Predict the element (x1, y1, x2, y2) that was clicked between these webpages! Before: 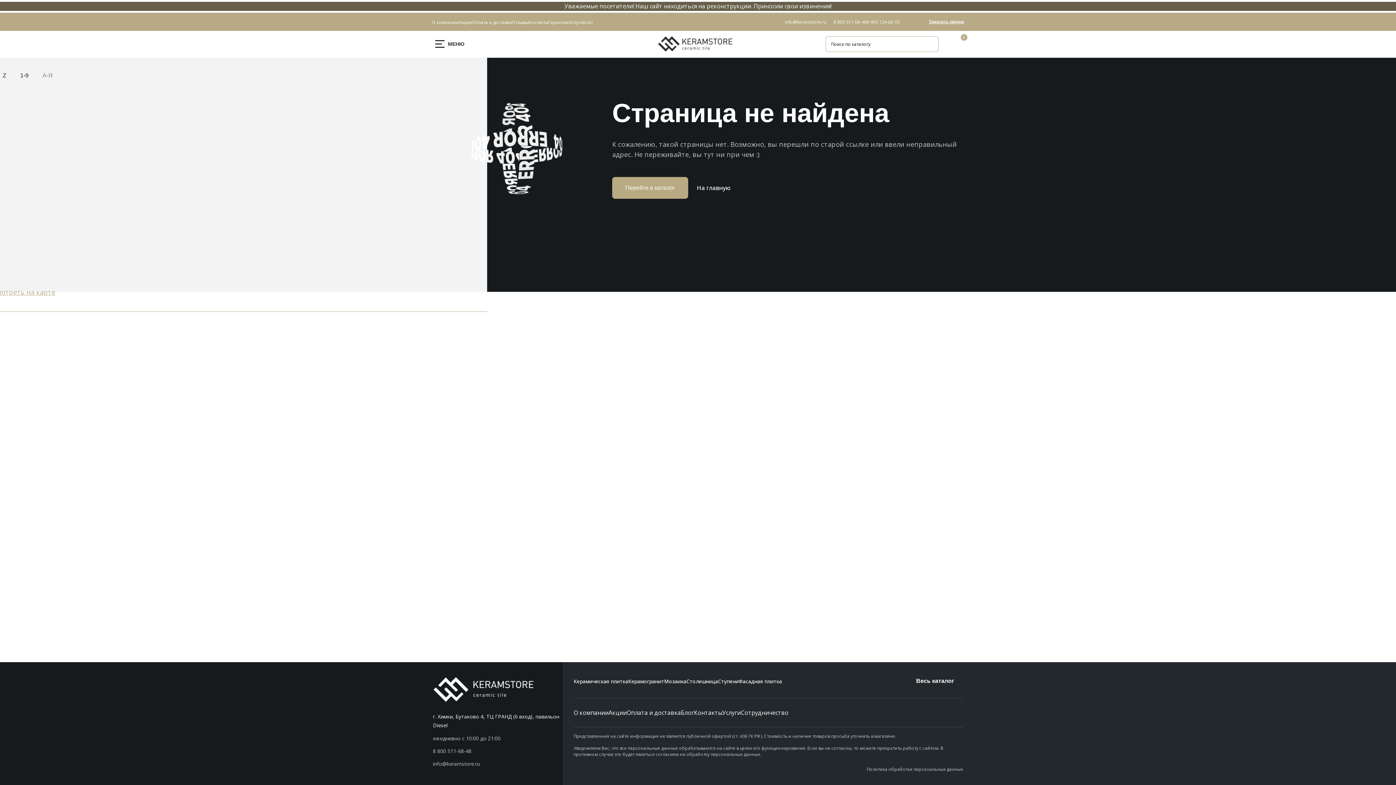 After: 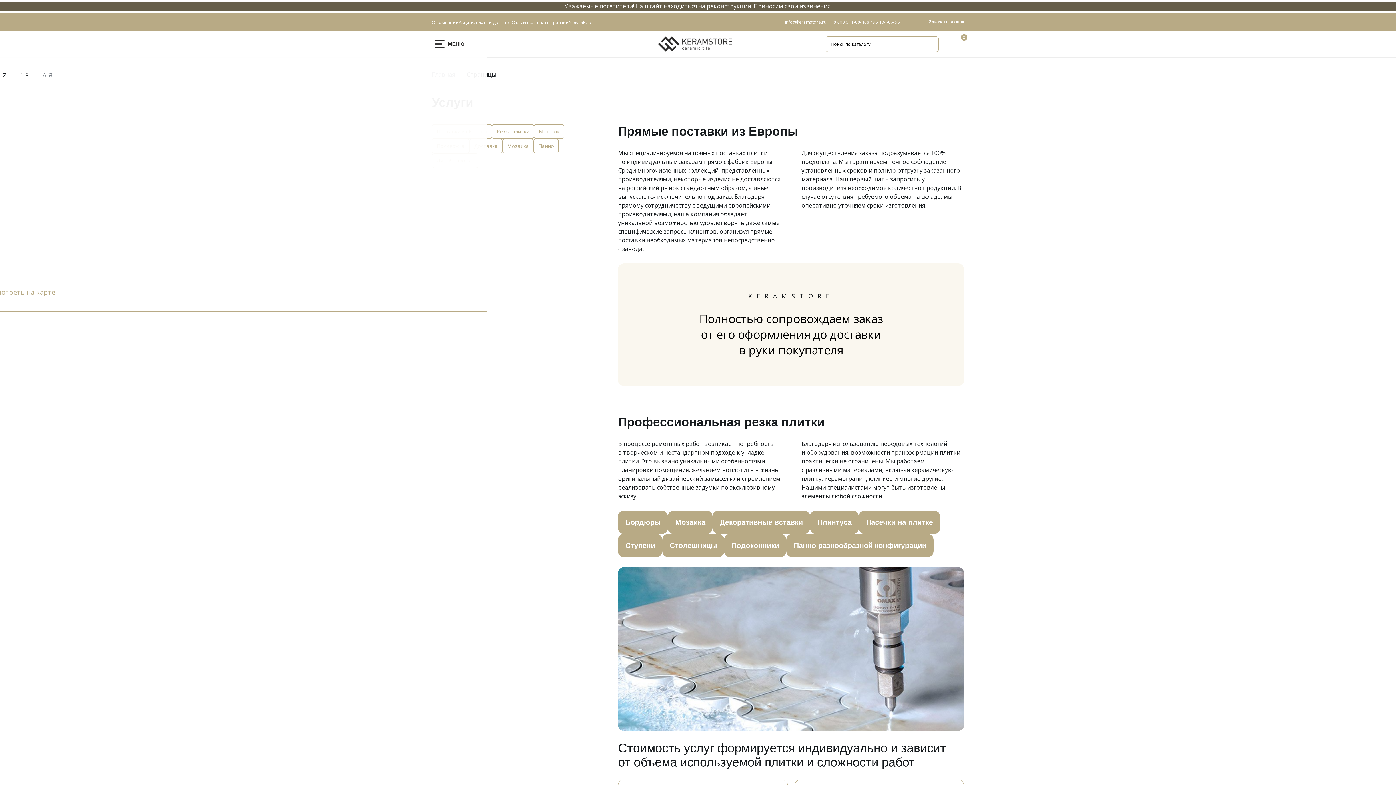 Action: bbox: (722, 709, 741, 717) label: Услуги